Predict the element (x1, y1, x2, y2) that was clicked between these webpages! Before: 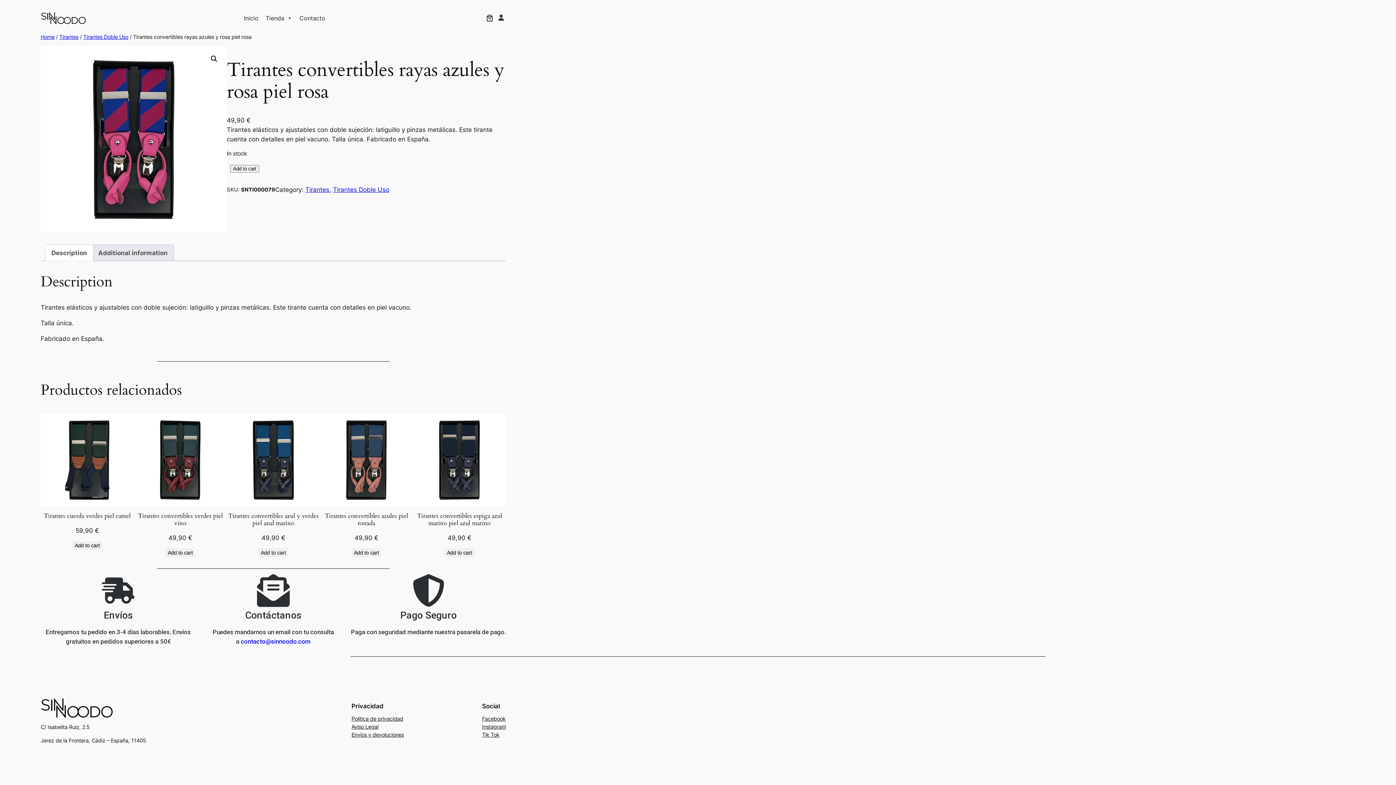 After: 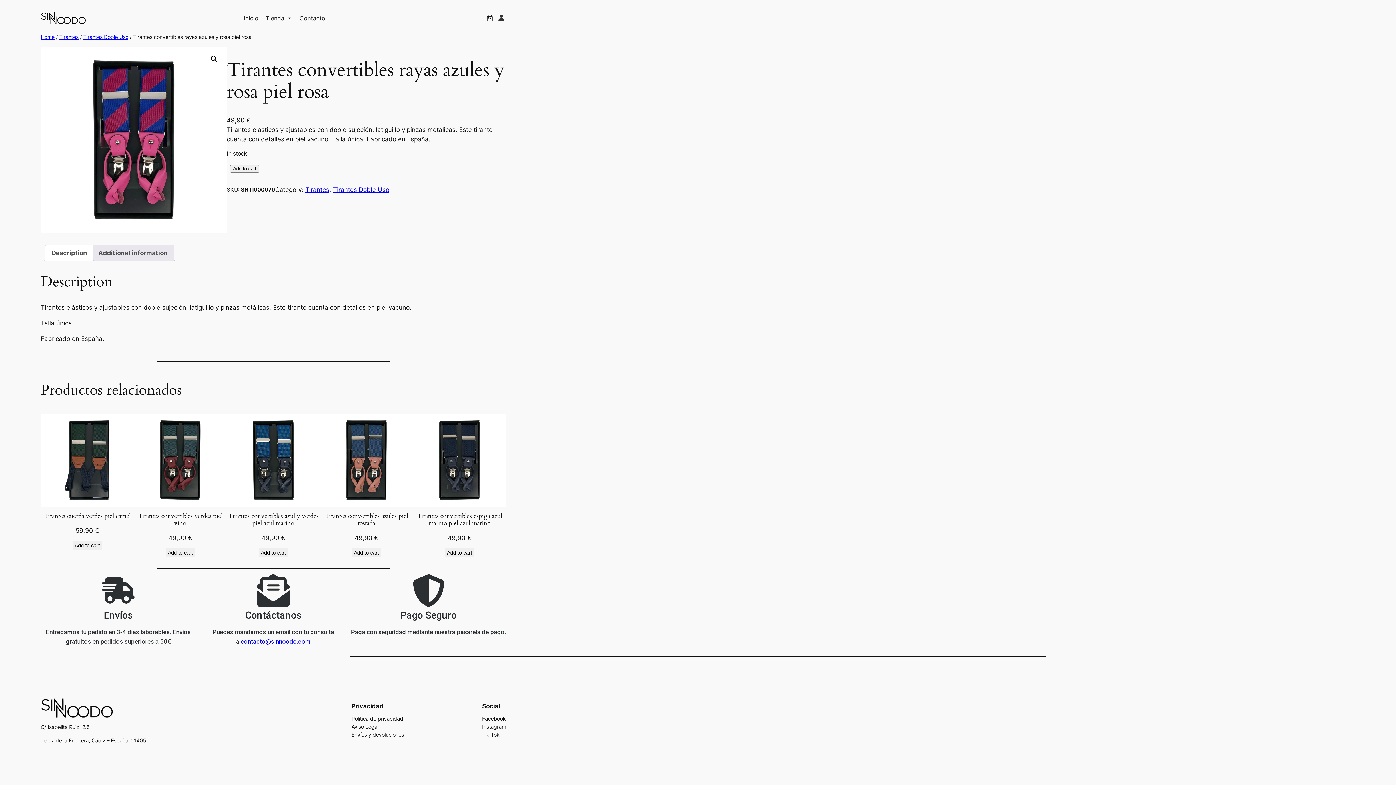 Action: bbox: (240, 638, 310, 645) label: contacto@sinnoodo.com